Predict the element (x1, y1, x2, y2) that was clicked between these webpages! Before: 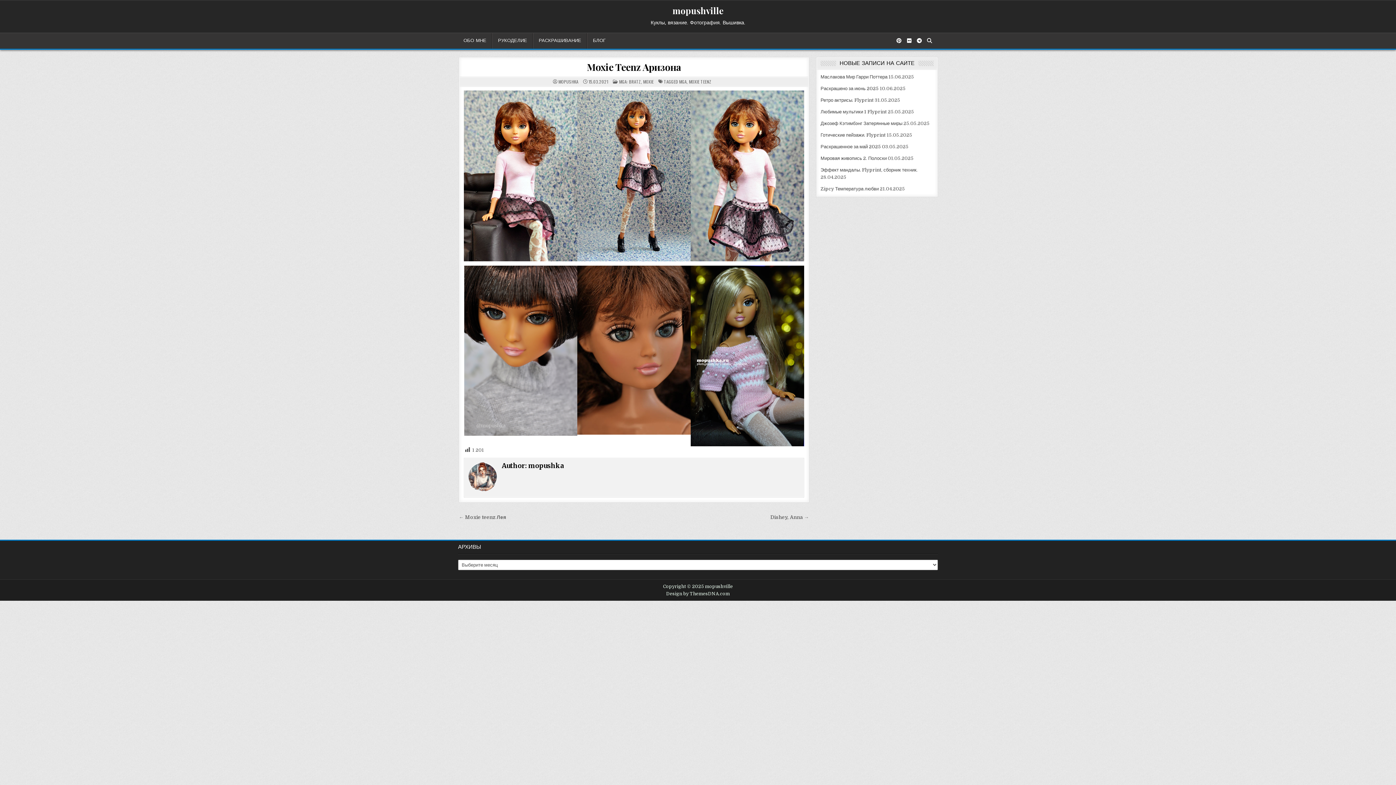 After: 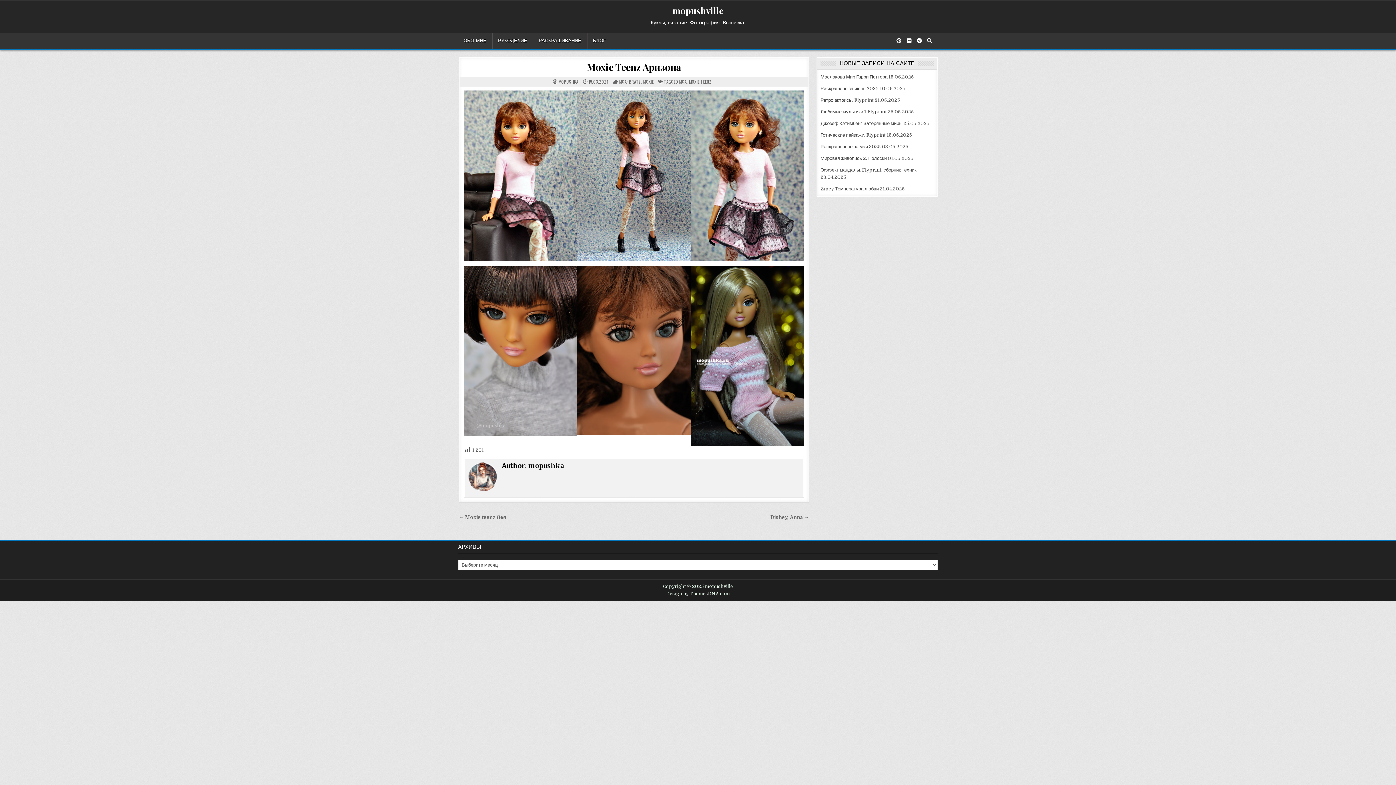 Action: label: Moxie Teenz Аризона bbox: (587, 60, 681, 73)